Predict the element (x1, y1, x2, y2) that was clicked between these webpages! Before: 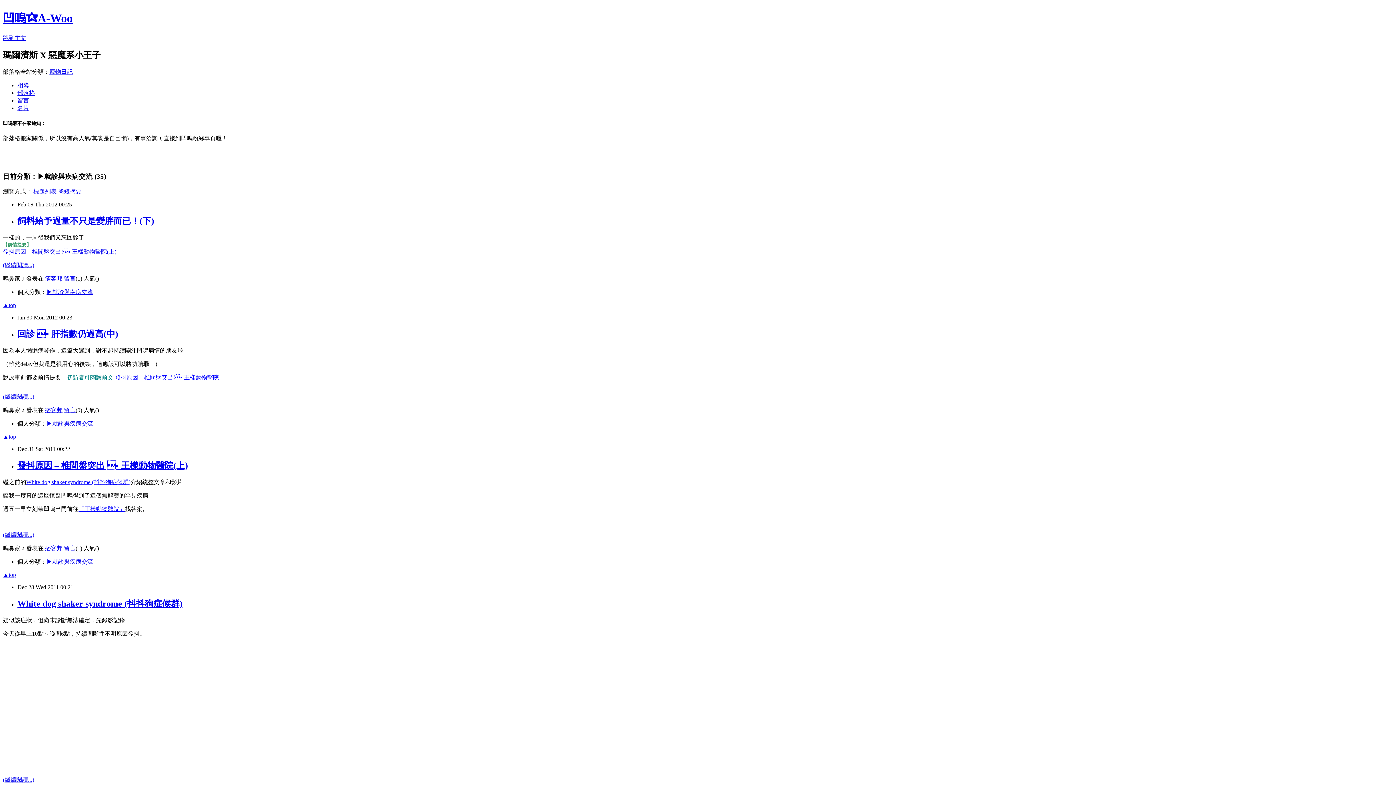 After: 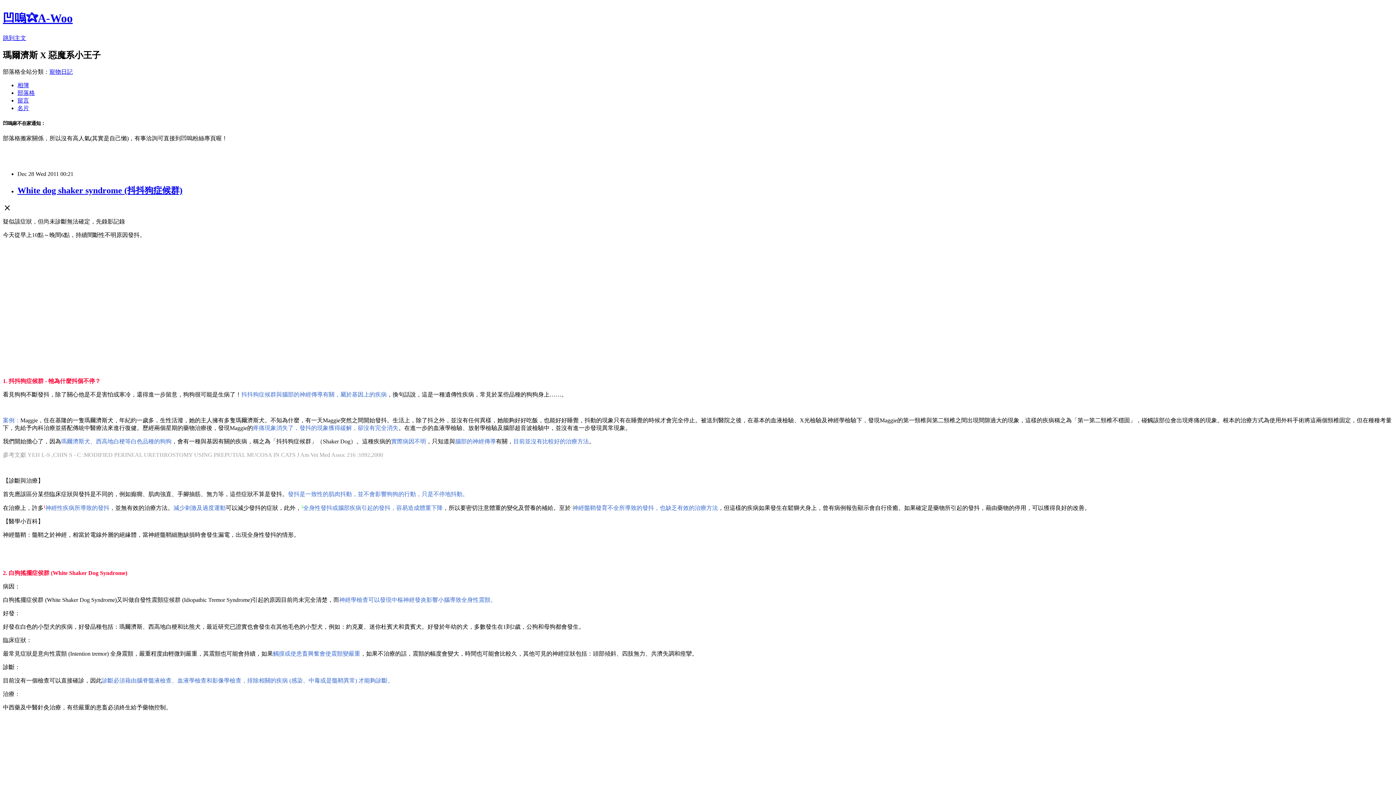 Action: label: (繼續閱讀...) bbox: (2, 776, 34, 783)